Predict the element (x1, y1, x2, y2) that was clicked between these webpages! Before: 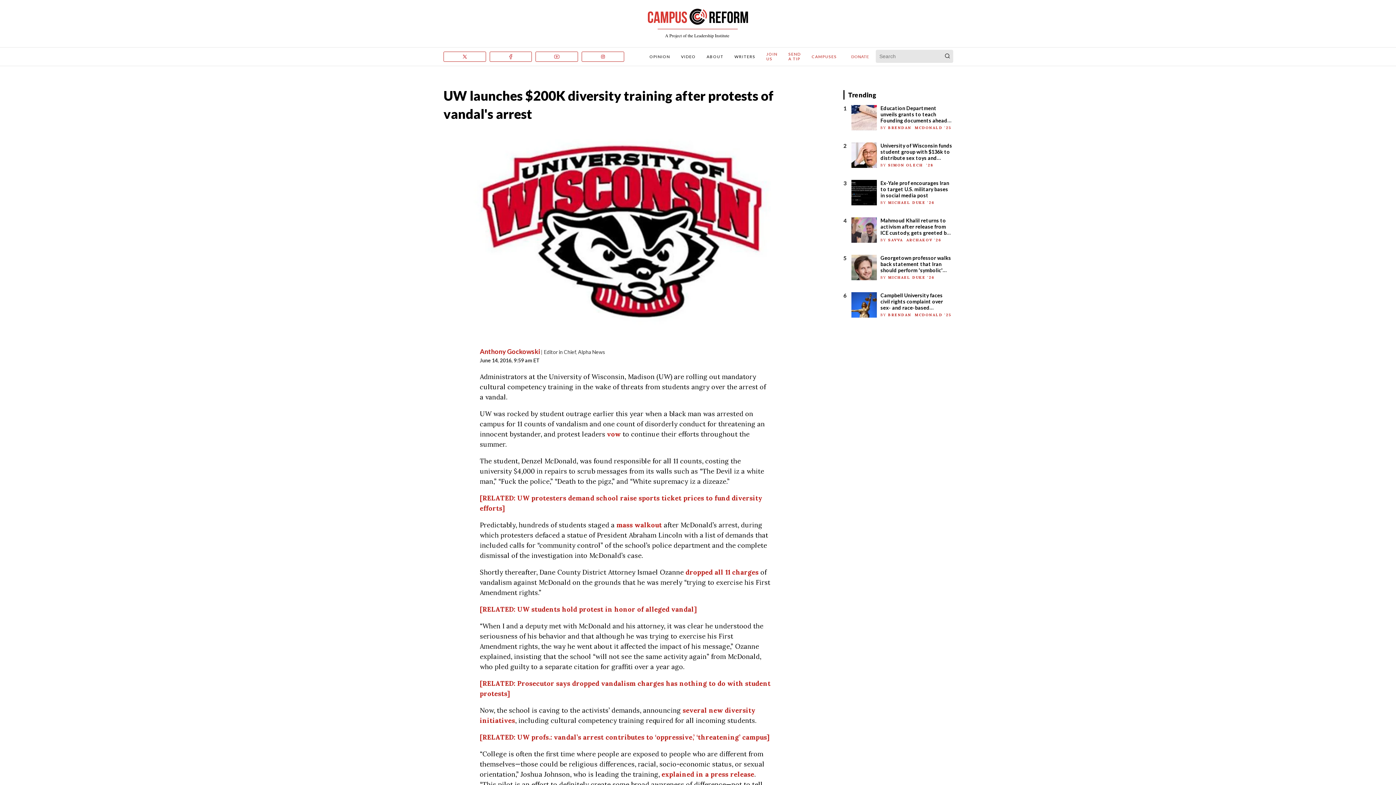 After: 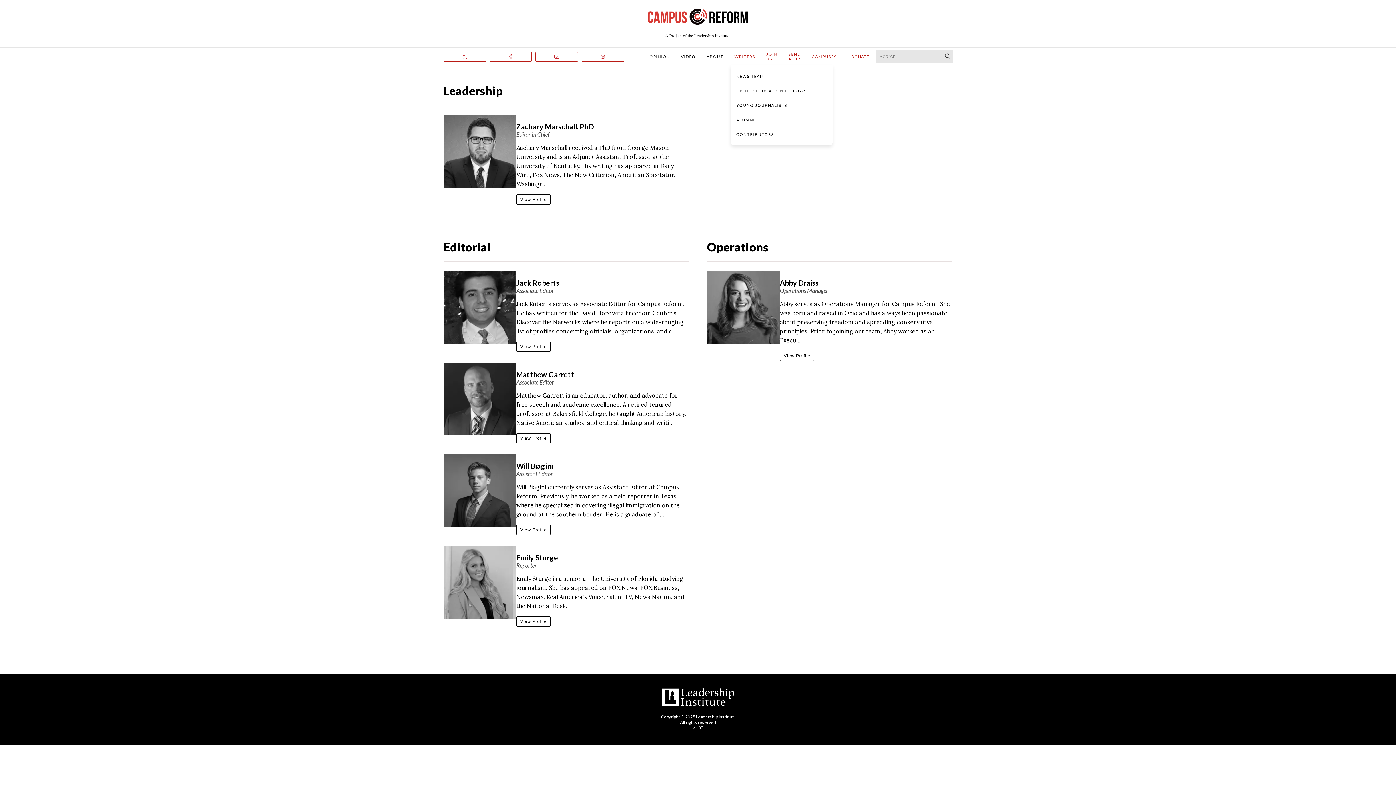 Action: label: WRITERS bbox: (734, 54, 755, 58)